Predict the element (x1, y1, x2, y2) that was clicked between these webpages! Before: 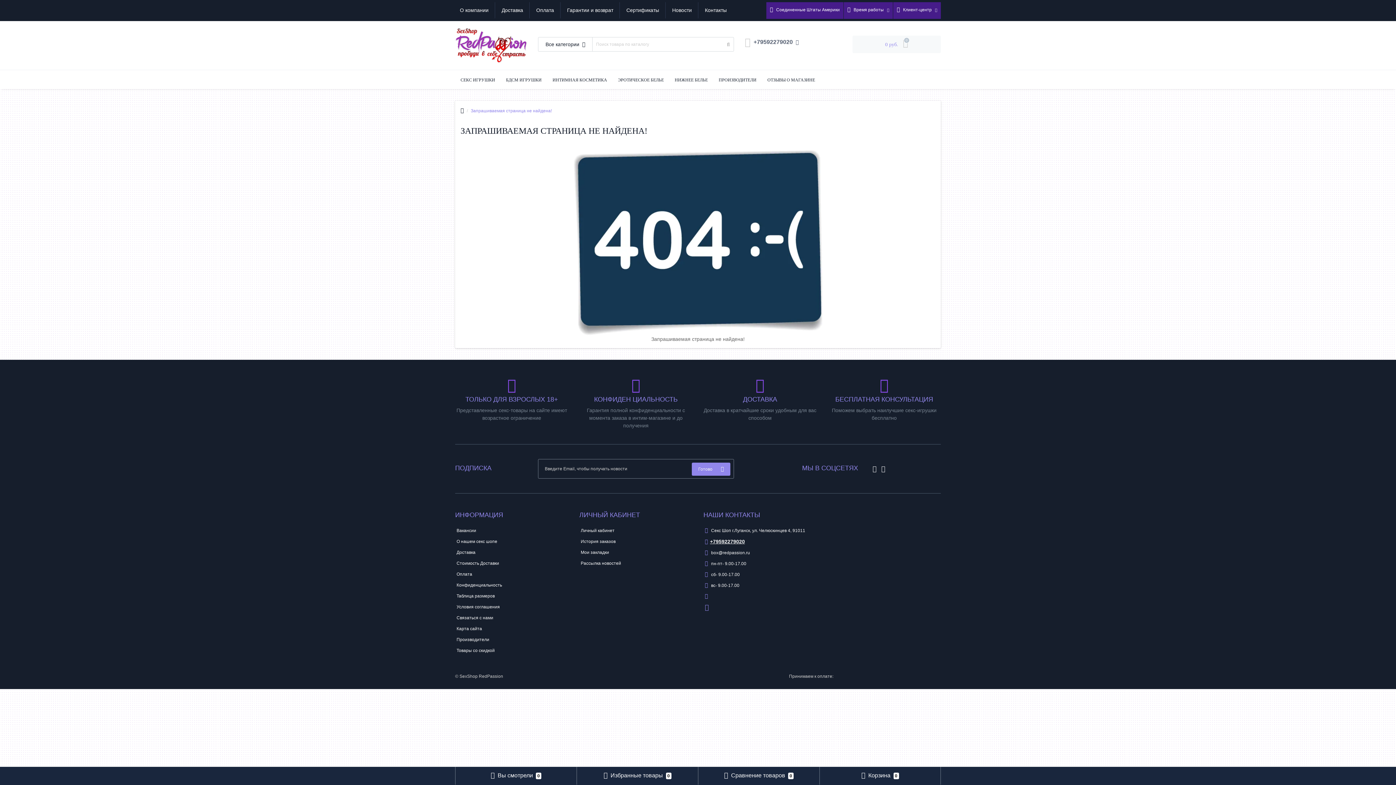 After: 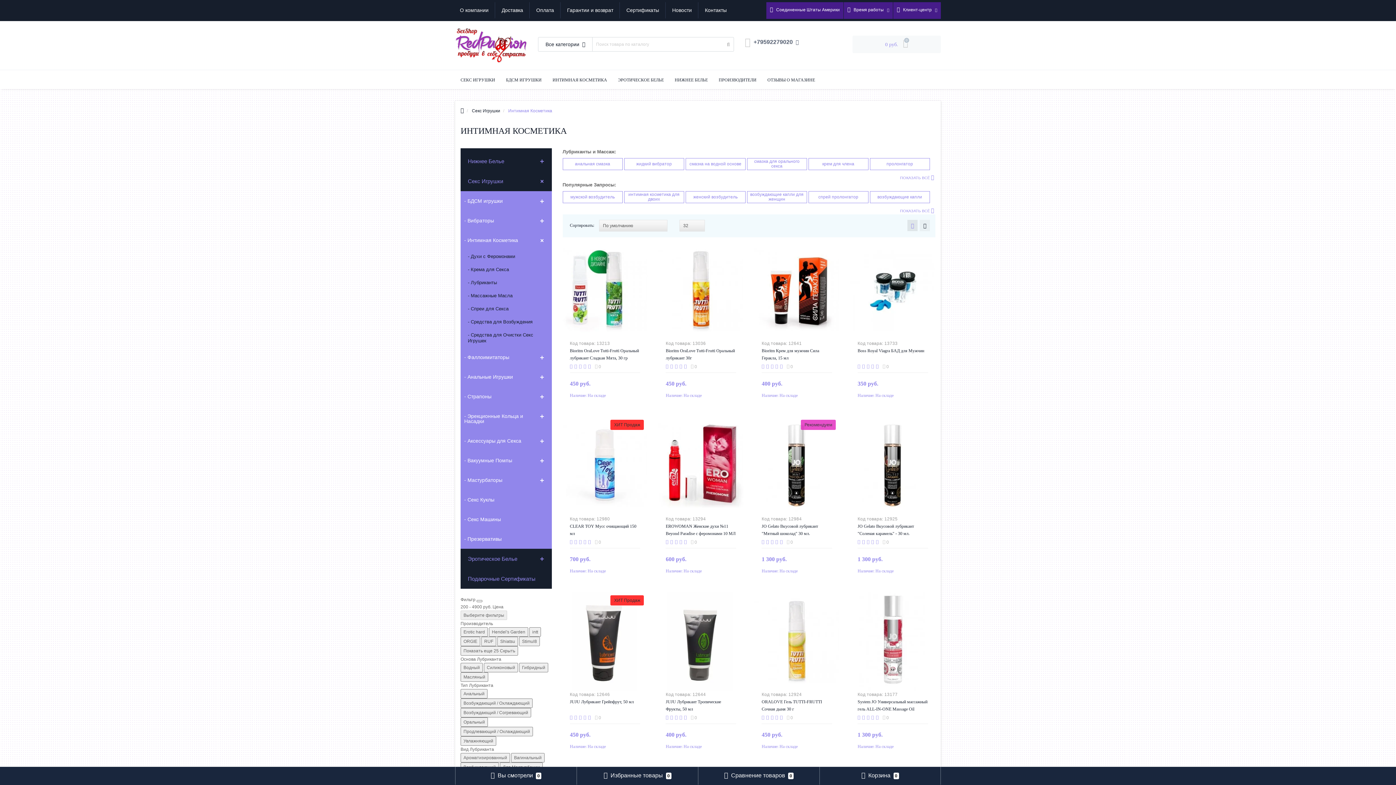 Action: bbox: (547, 70, 612, 88) label: ИНТИМНАЯ КОСМЕТИКА